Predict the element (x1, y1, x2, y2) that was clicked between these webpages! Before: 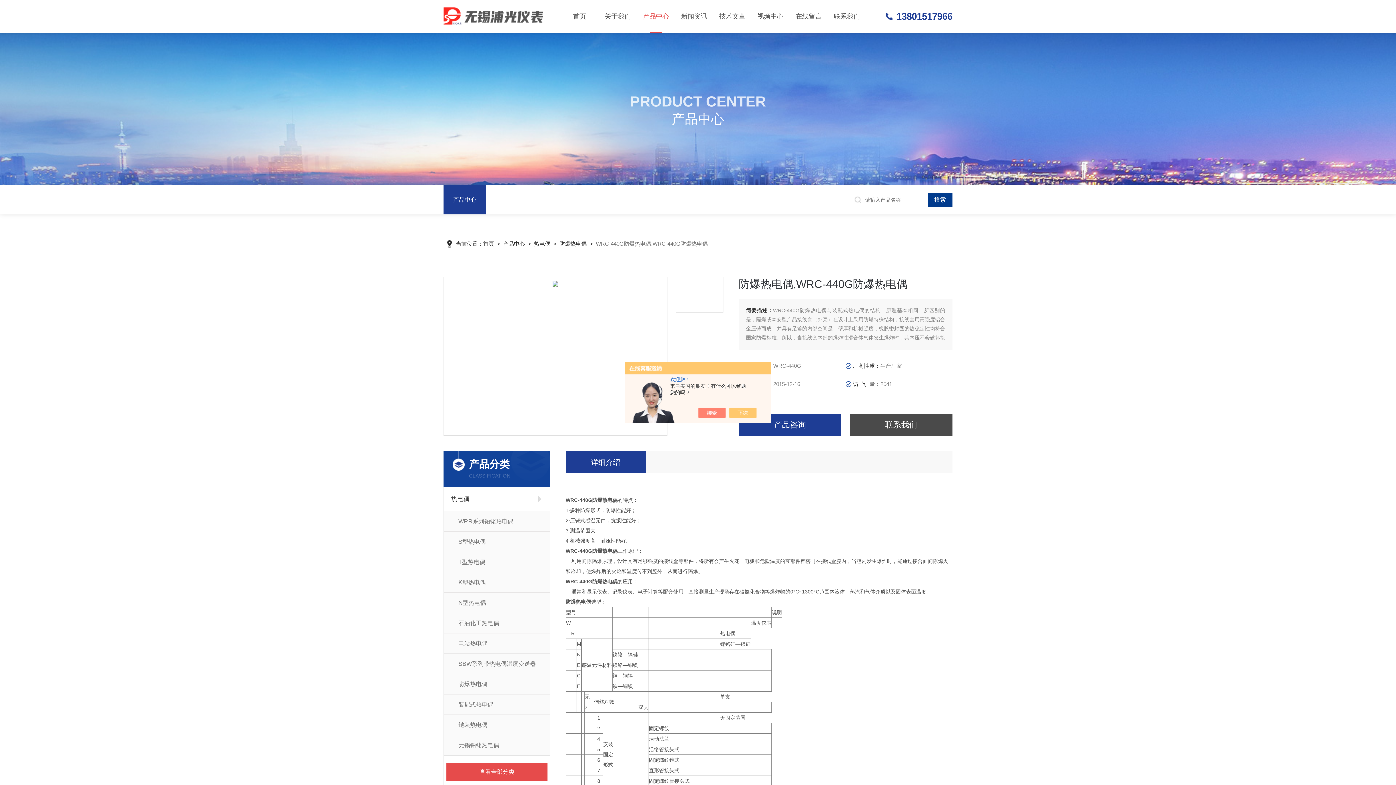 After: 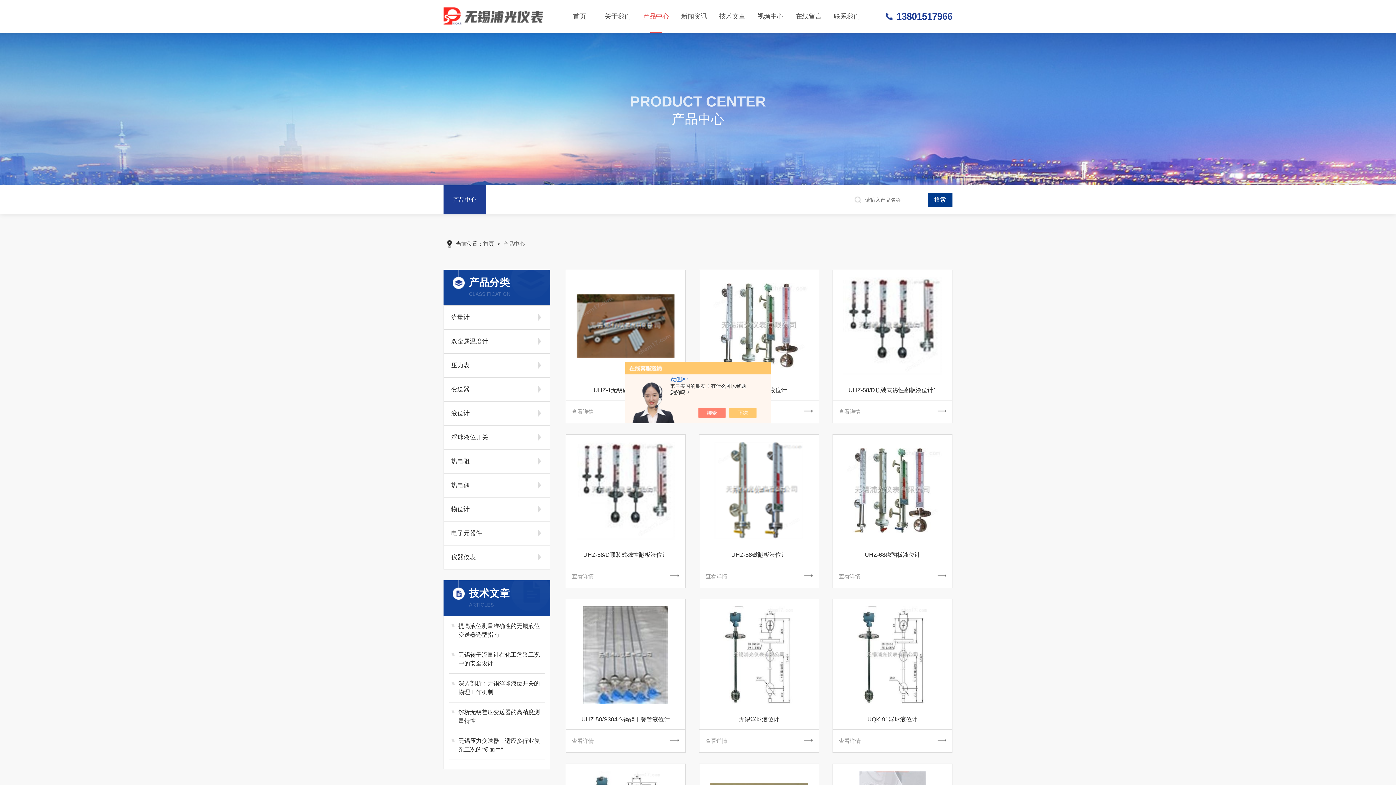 Action: bbox: (637, 0, 675, 32) label: 产品中心